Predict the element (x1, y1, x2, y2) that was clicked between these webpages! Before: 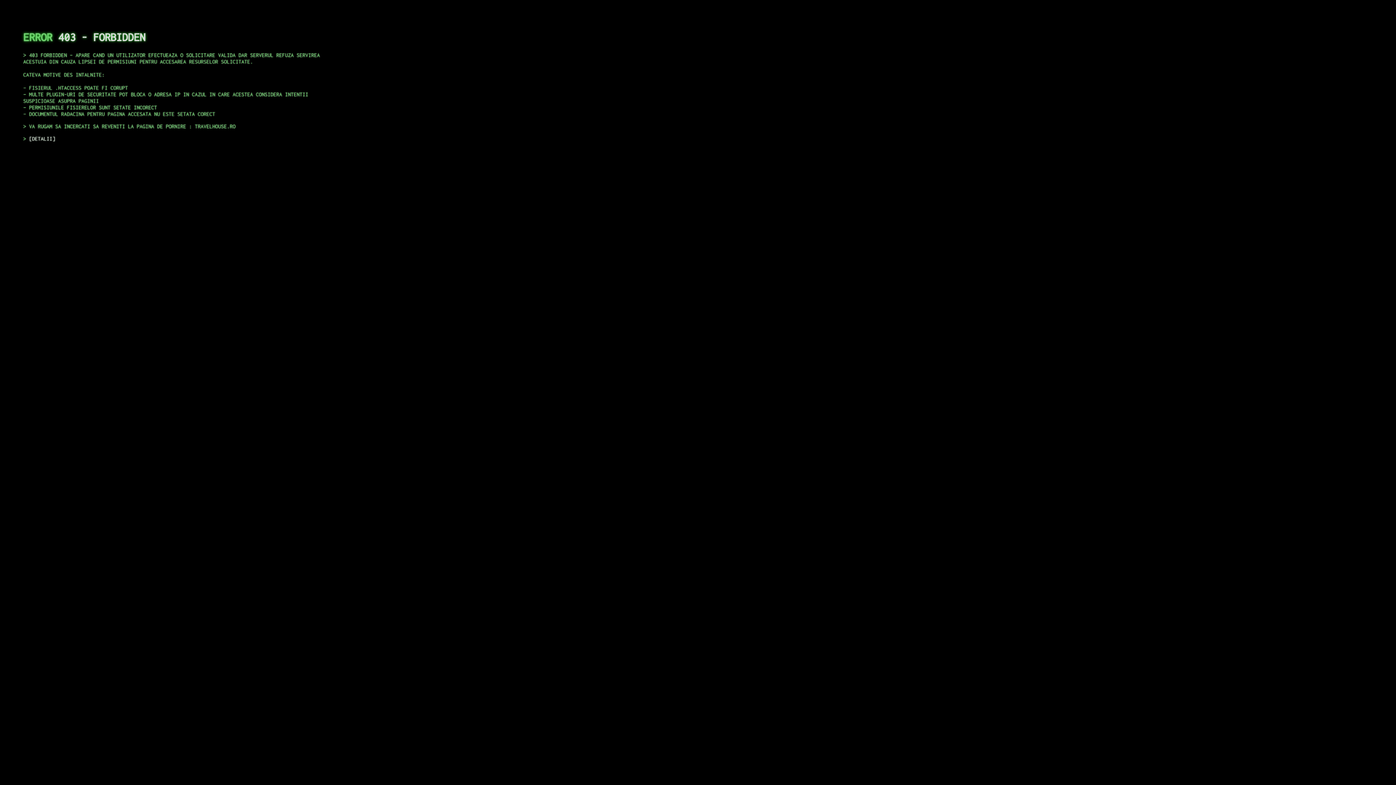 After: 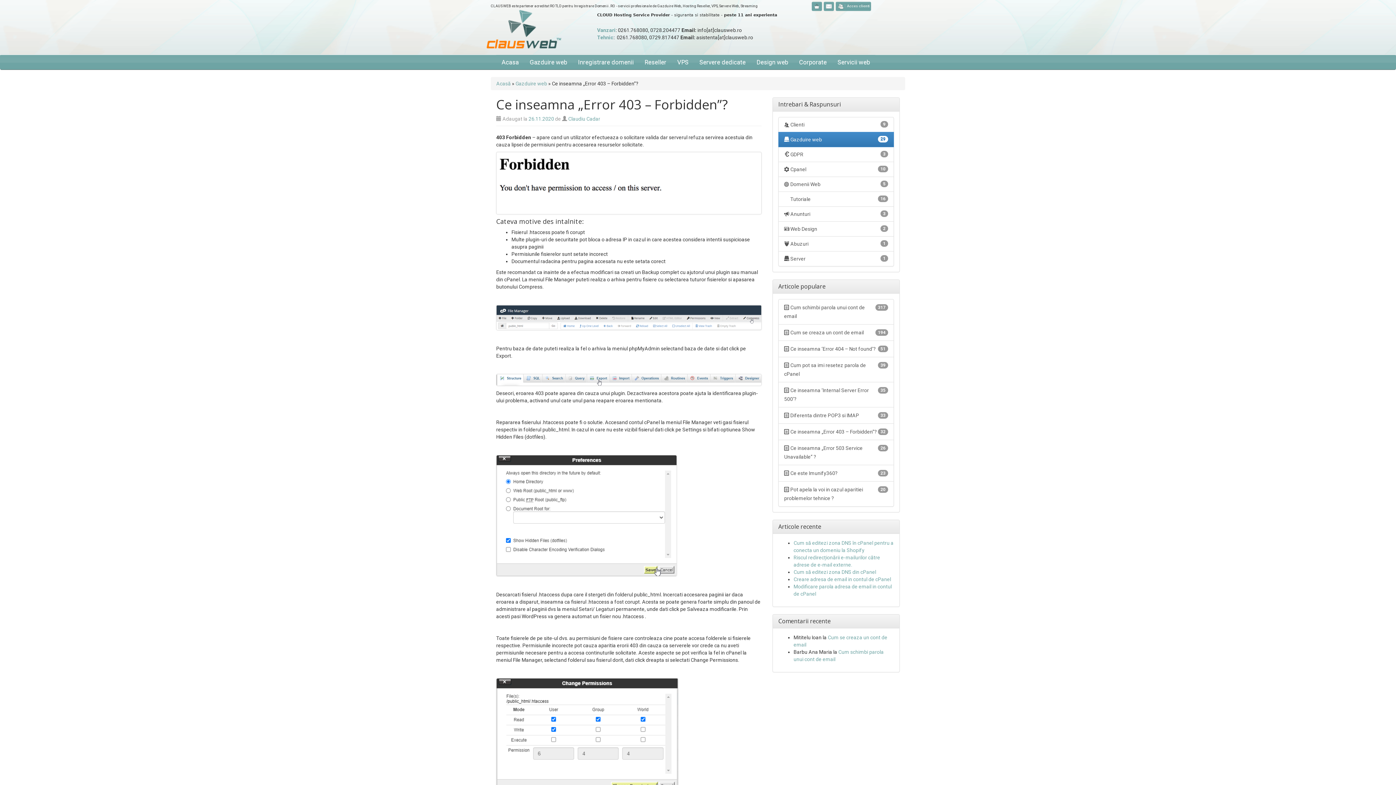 Action: bbox: (29, 135, 55, 141) label: DETALII